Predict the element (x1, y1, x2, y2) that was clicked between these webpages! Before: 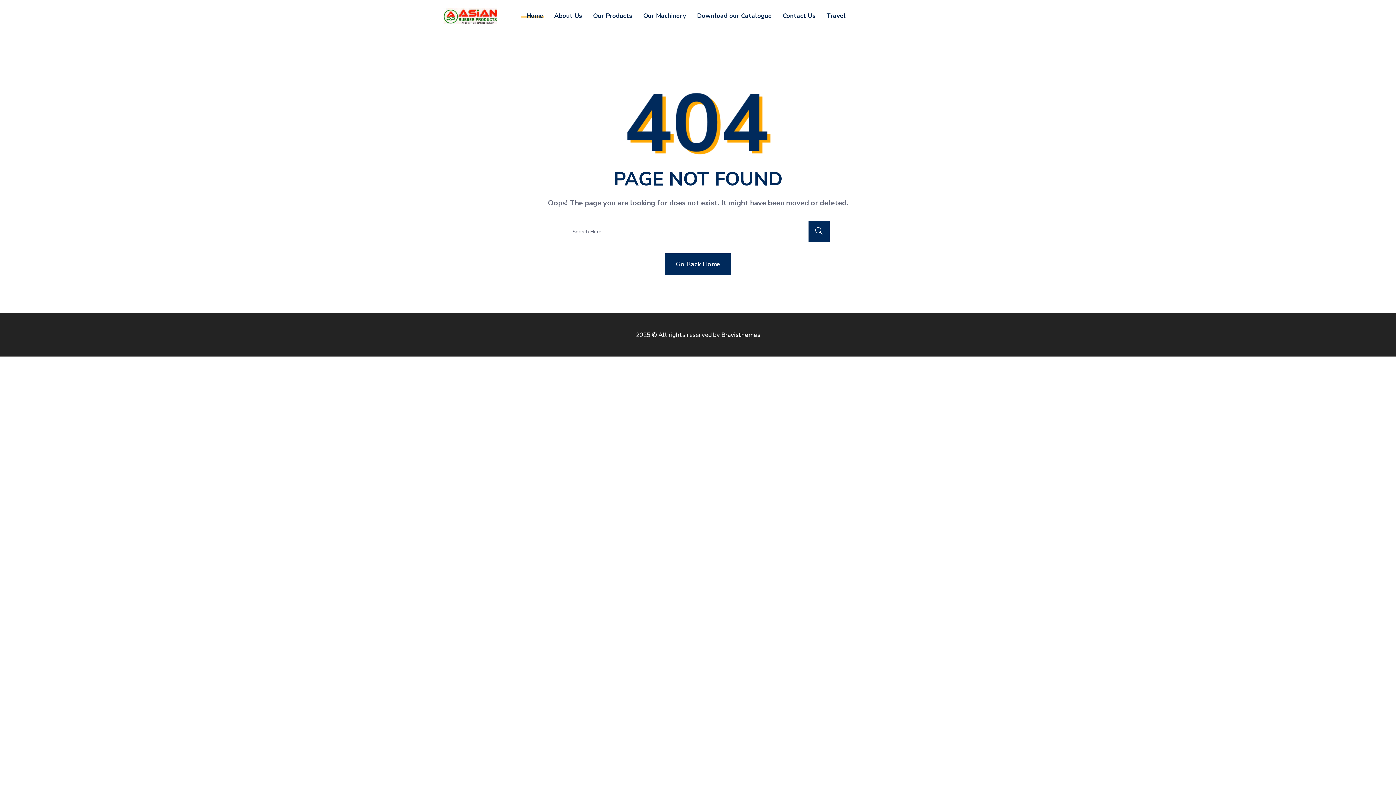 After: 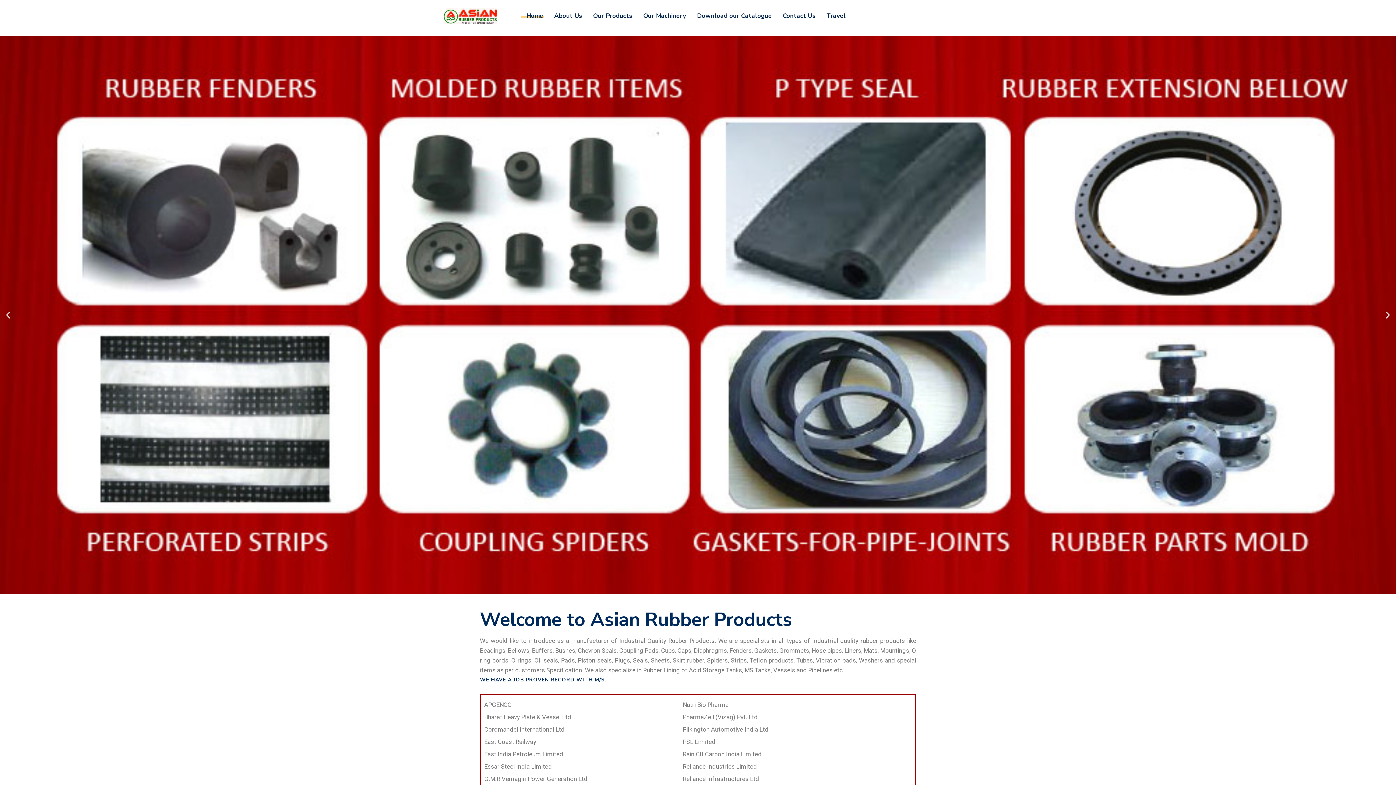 Action: bbox: (526, 0, 543, 32) label: Home